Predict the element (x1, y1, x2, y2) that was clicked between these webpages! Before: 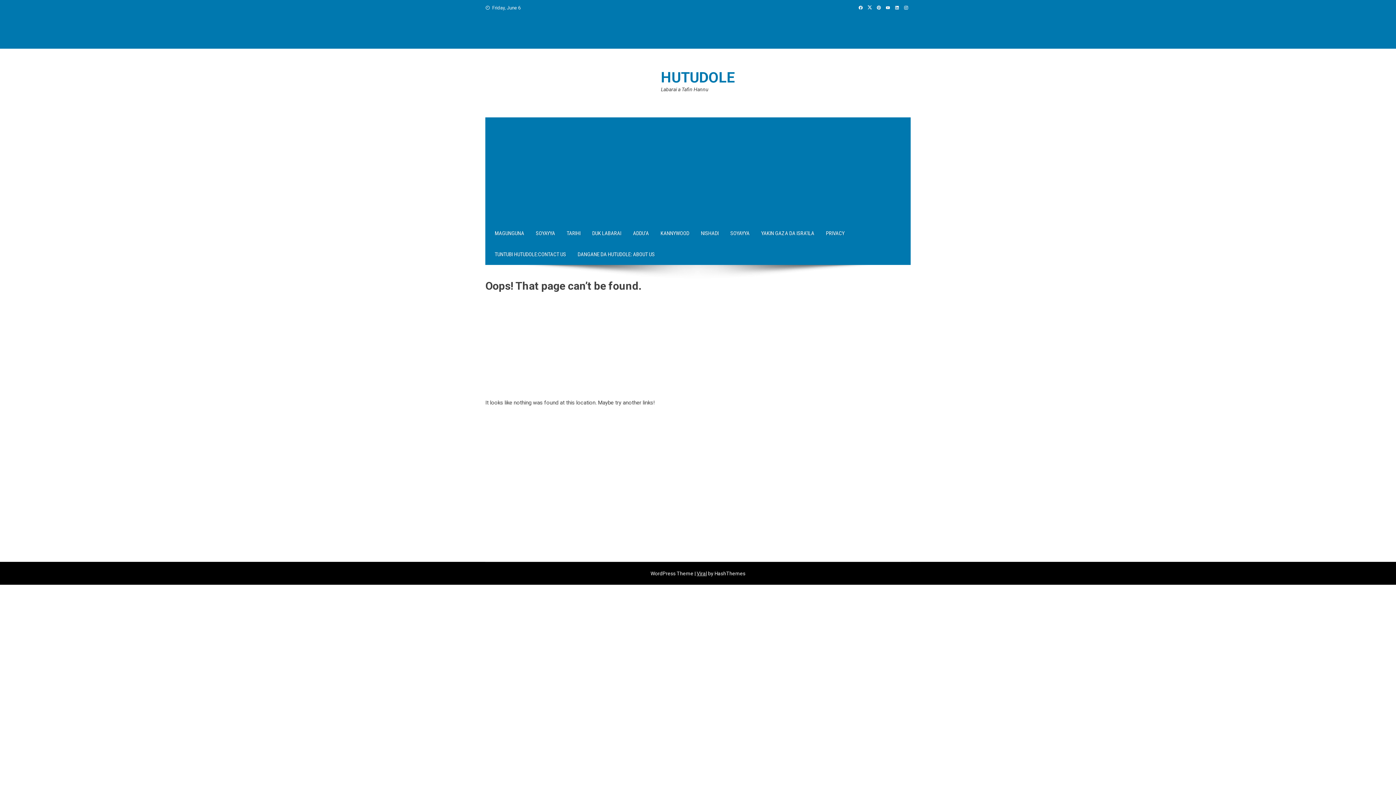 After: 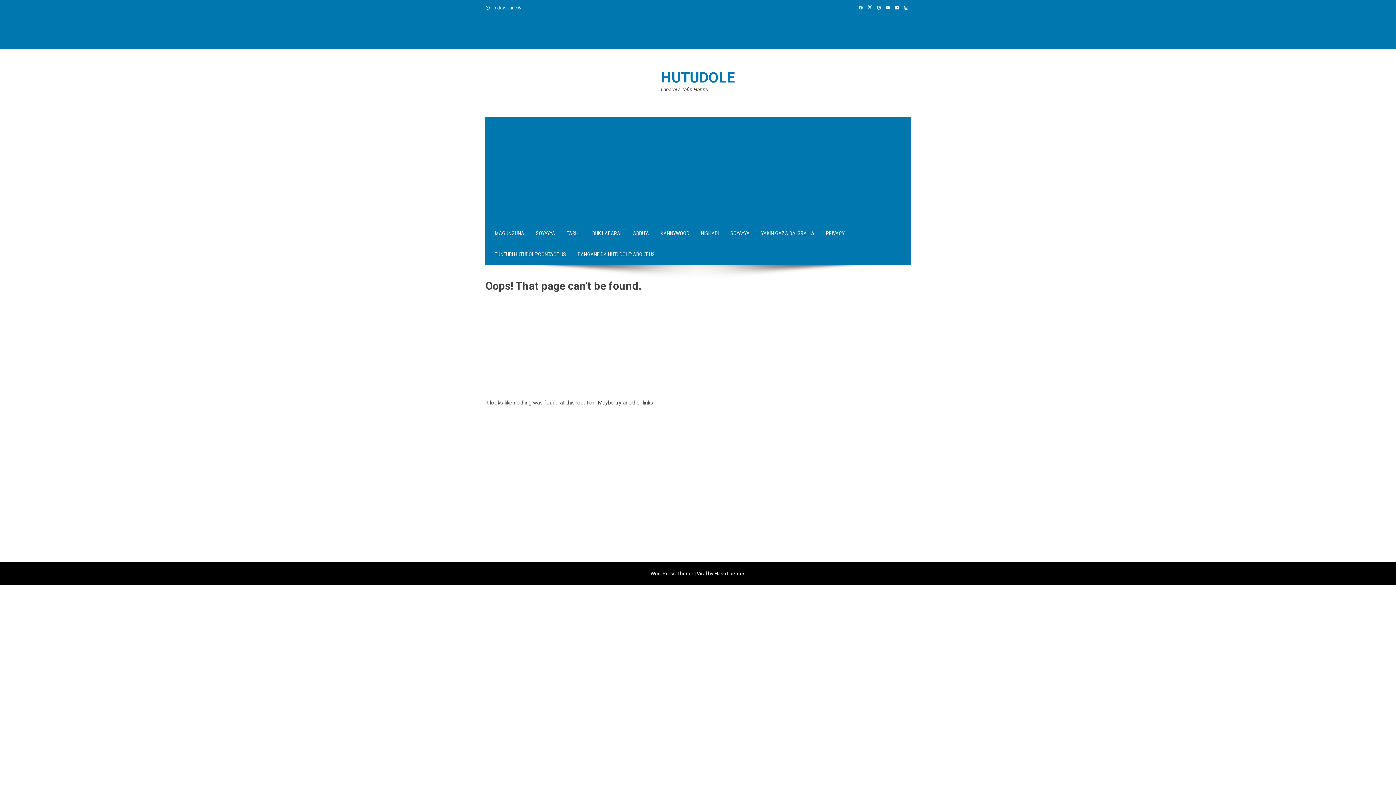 Action: bbox: (883, 5, 892, 10)